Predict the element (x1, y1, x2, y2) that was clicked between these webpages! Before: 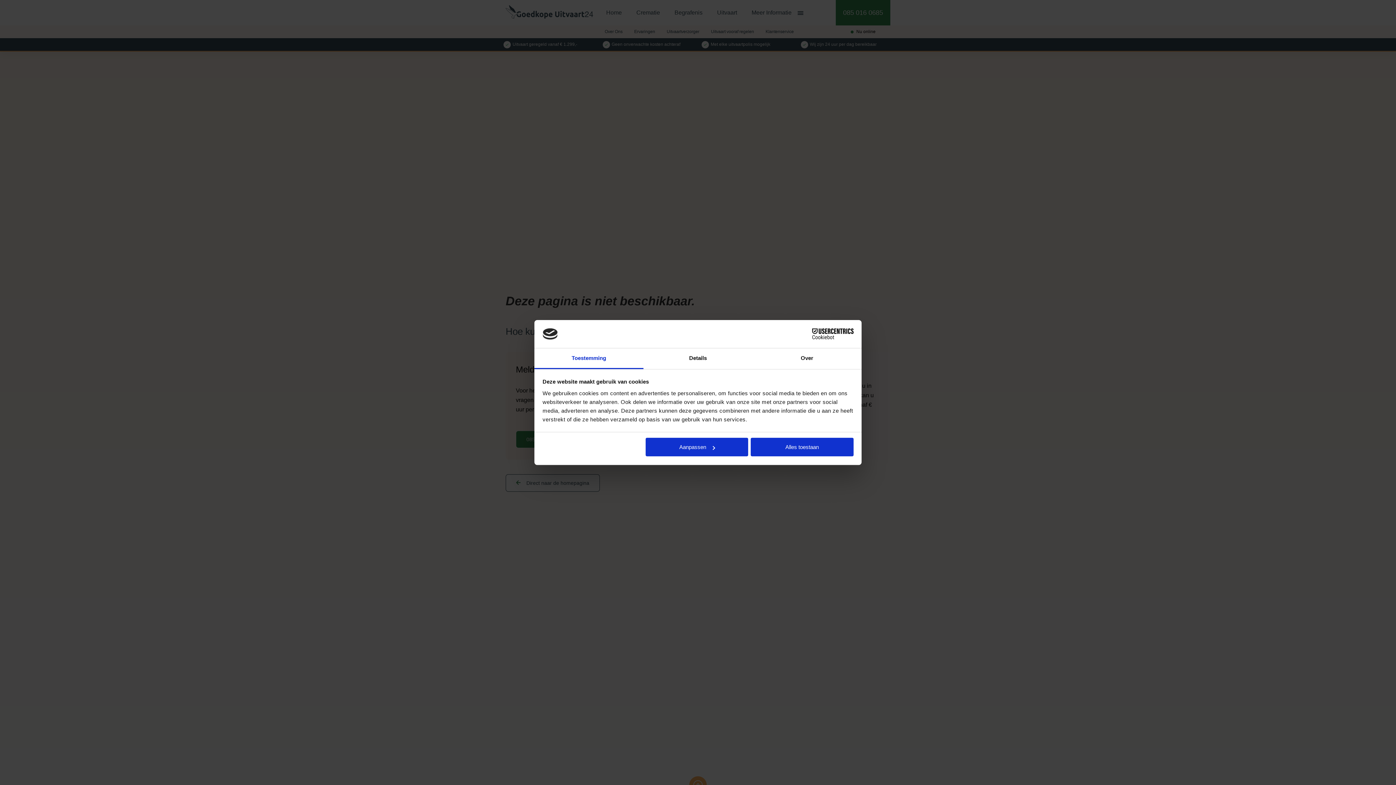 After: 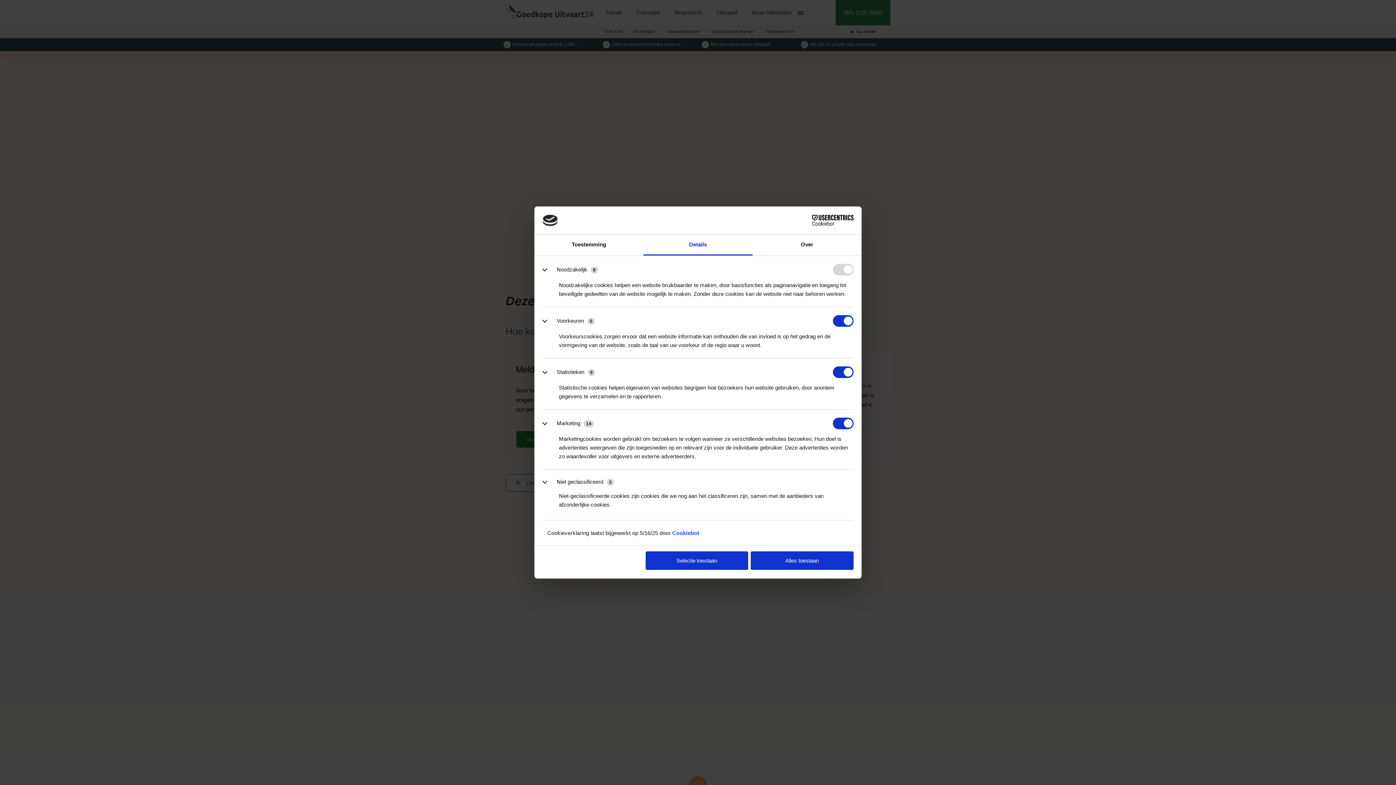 Action: label: Details bbox: (643, 348, 752, 369)